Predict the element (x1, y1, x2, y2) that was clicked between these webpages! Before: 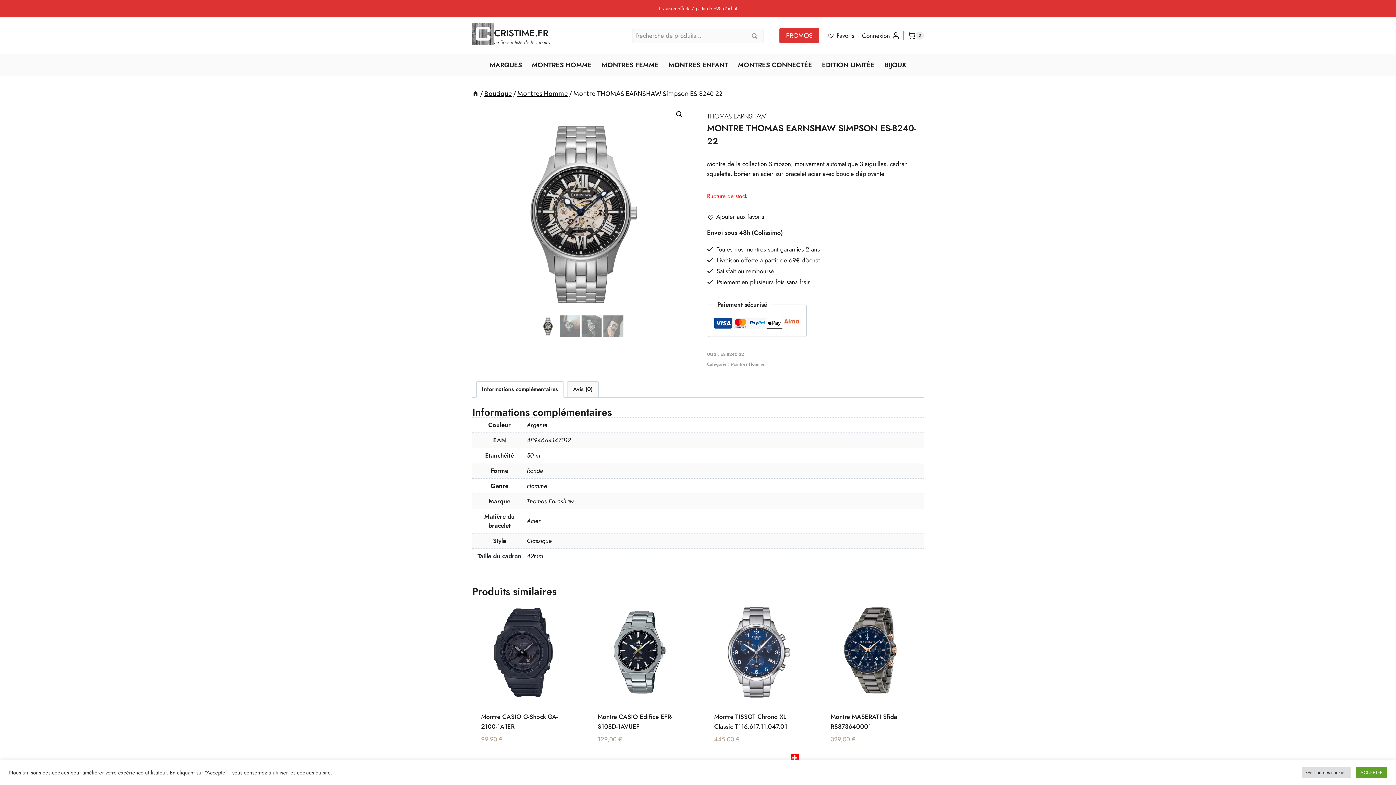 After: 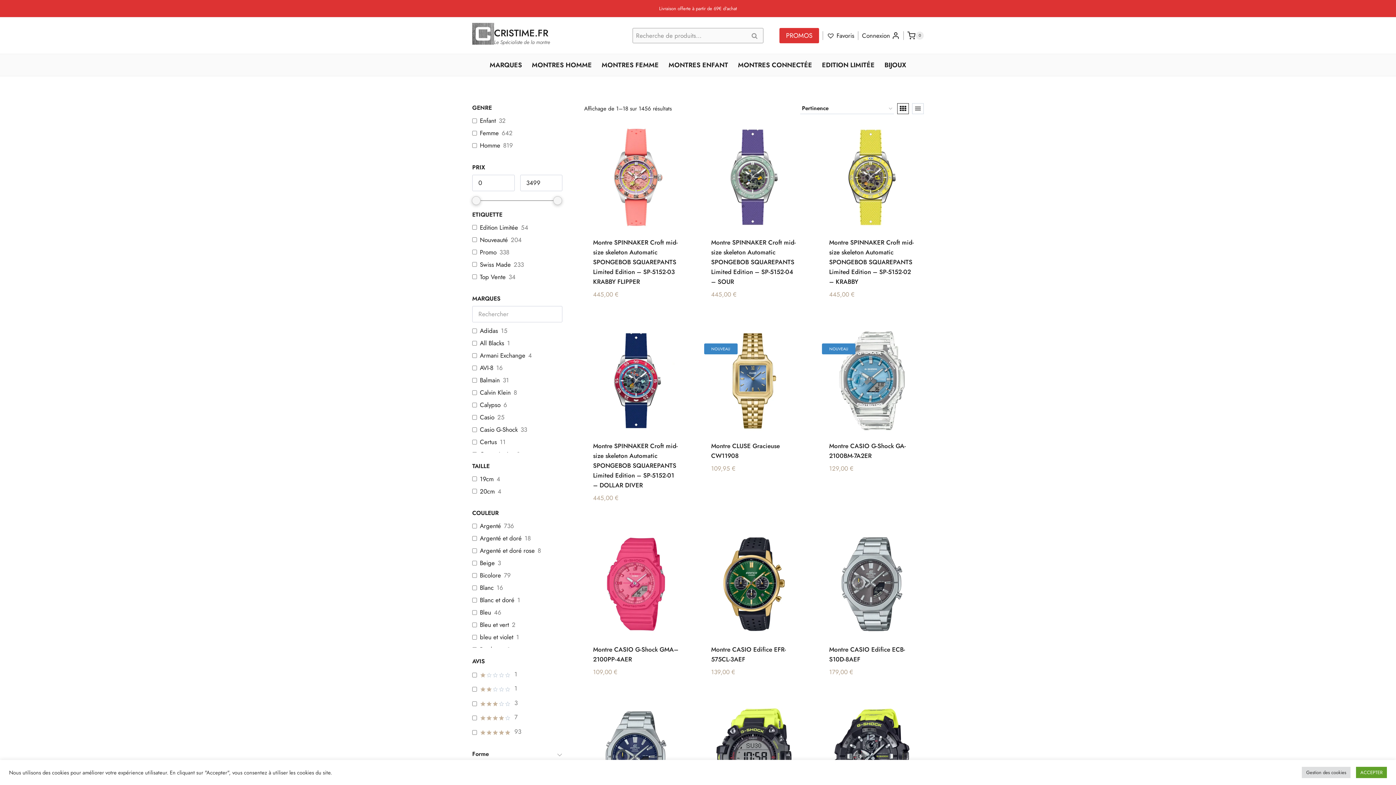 Action: label: Recherche bbox: (745, 27, 763, 43)